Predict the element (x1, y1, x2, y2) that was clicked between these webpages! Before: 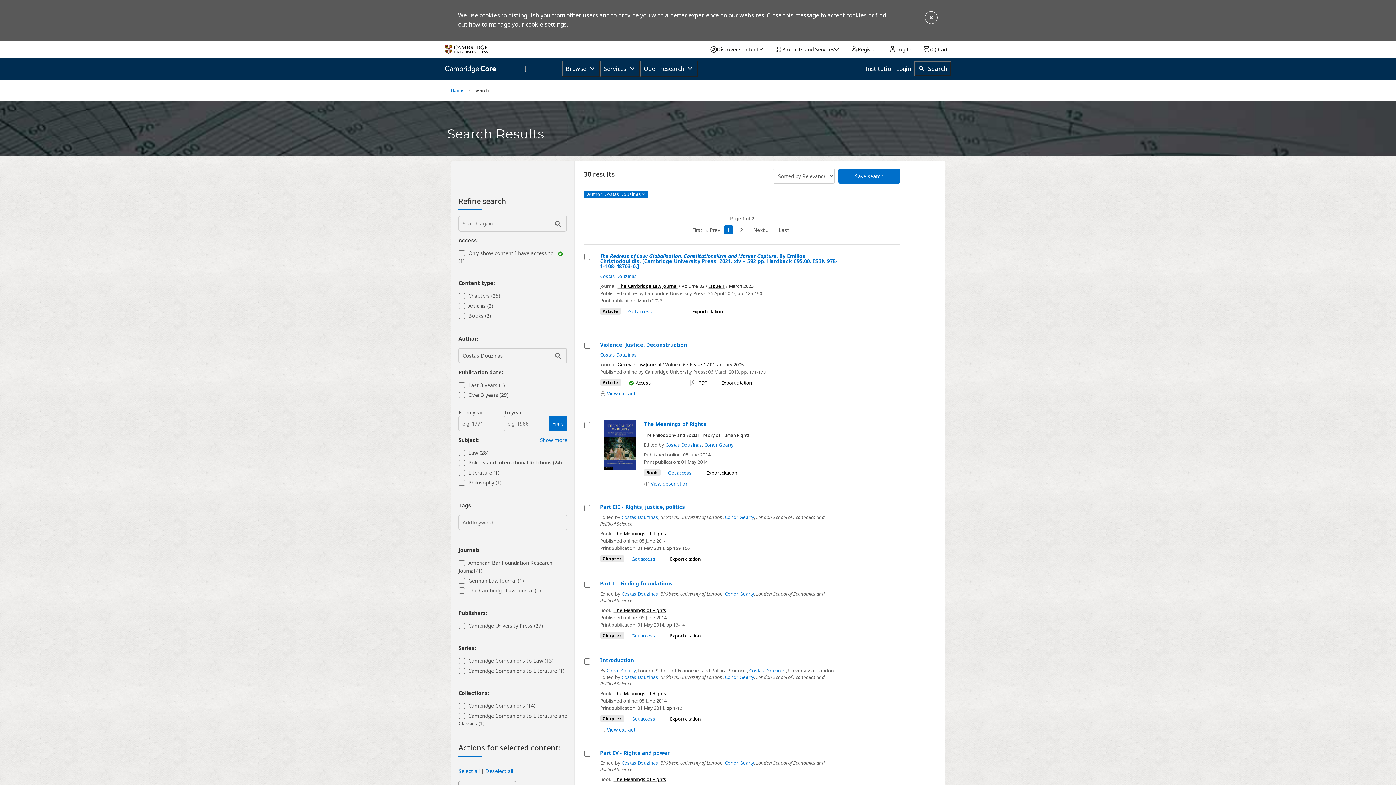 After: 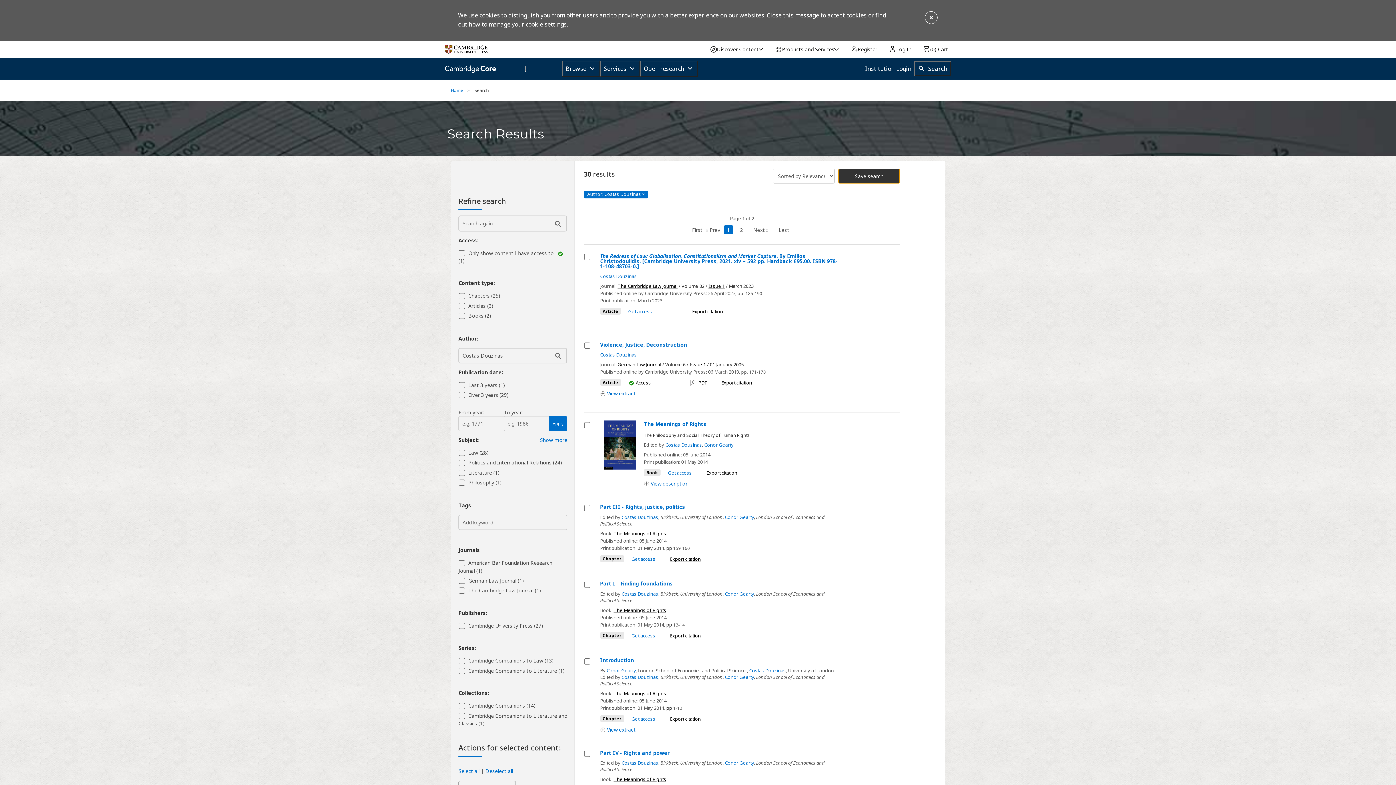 Action: bbox: (838, 168, 900, 183) label: Save search